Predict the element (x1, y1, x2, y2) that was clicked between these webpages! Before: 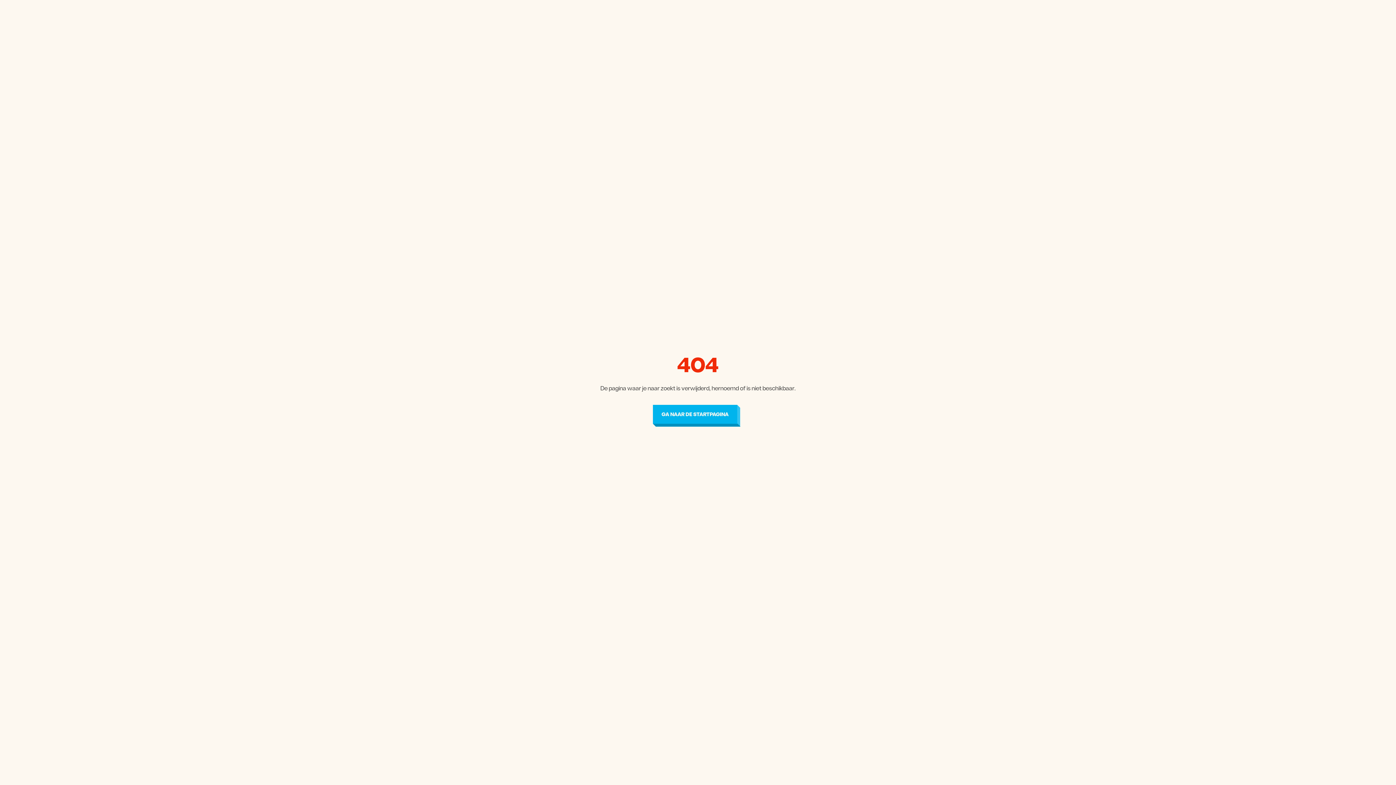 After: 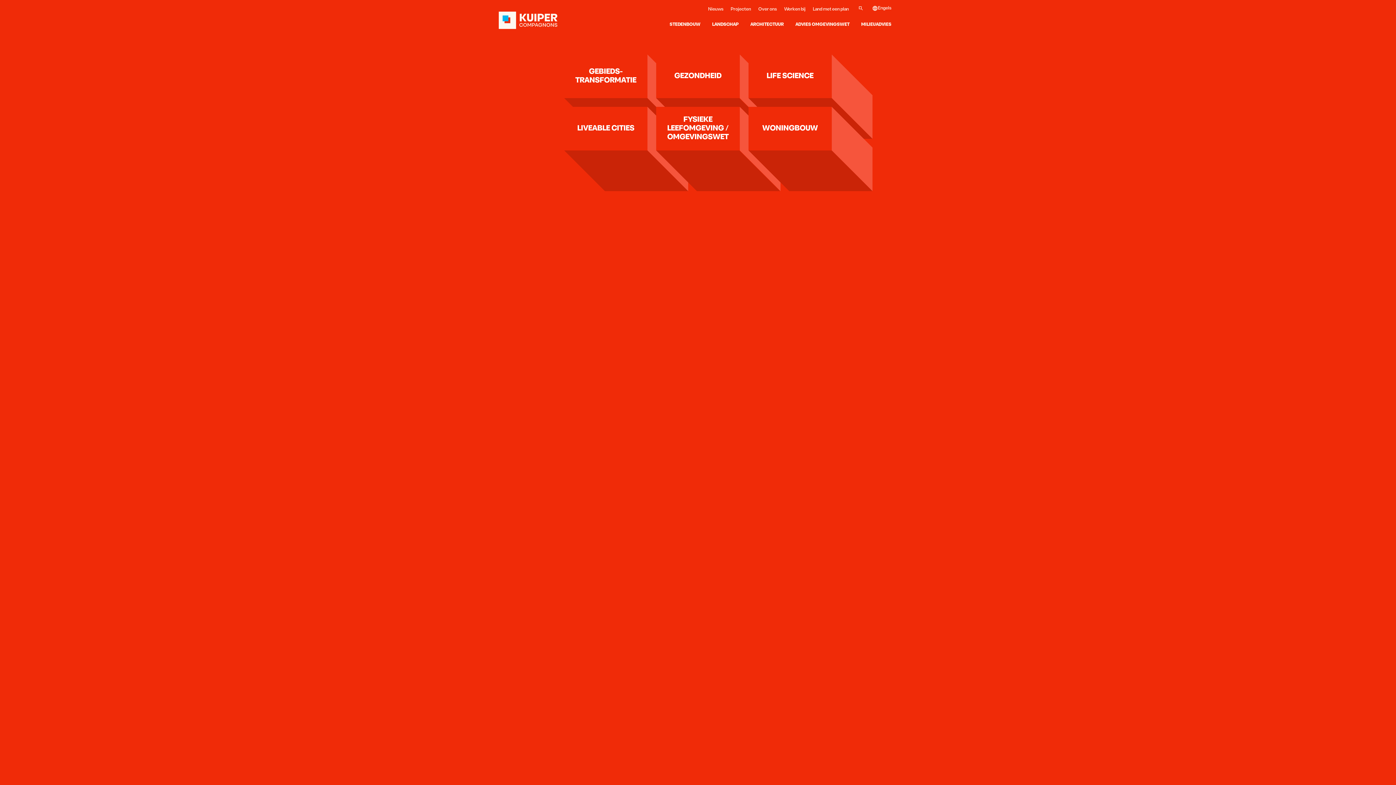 Action: bbox: (652, 405, 737, 424) label: GA NAAR DE STARTPAGINA